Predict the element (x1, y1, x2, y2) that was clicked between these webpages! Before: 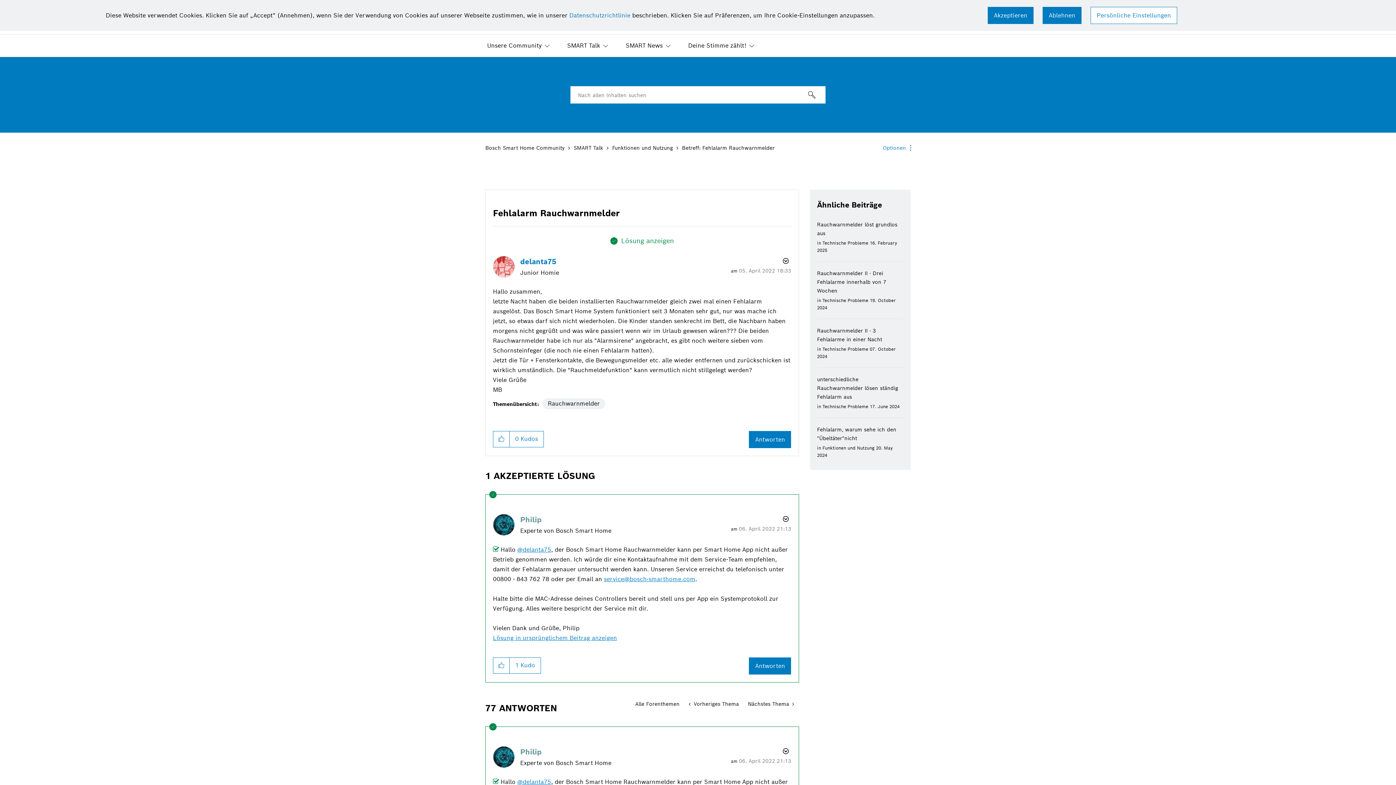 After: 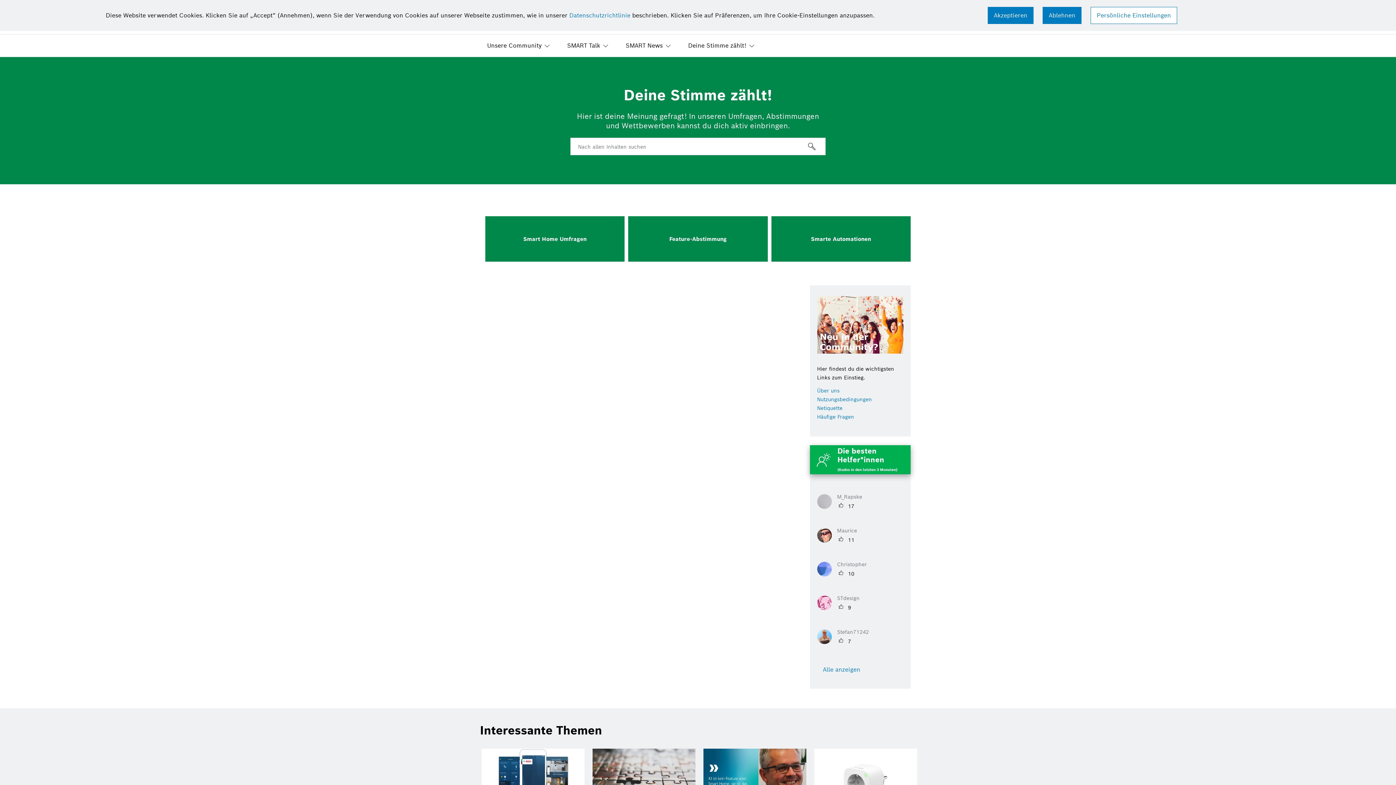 Action: label: Deine Stimme zählt! bbox: (681, 34, 762, 56)